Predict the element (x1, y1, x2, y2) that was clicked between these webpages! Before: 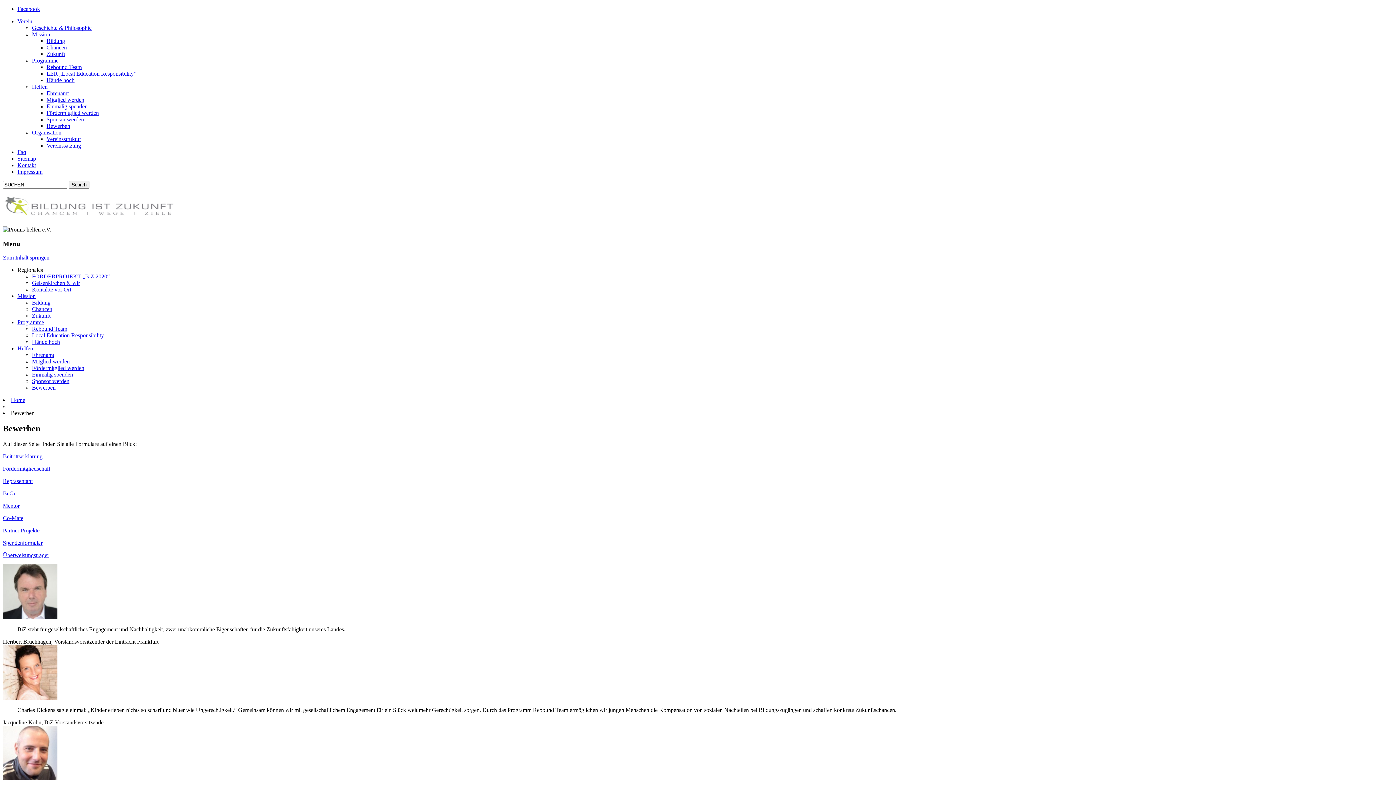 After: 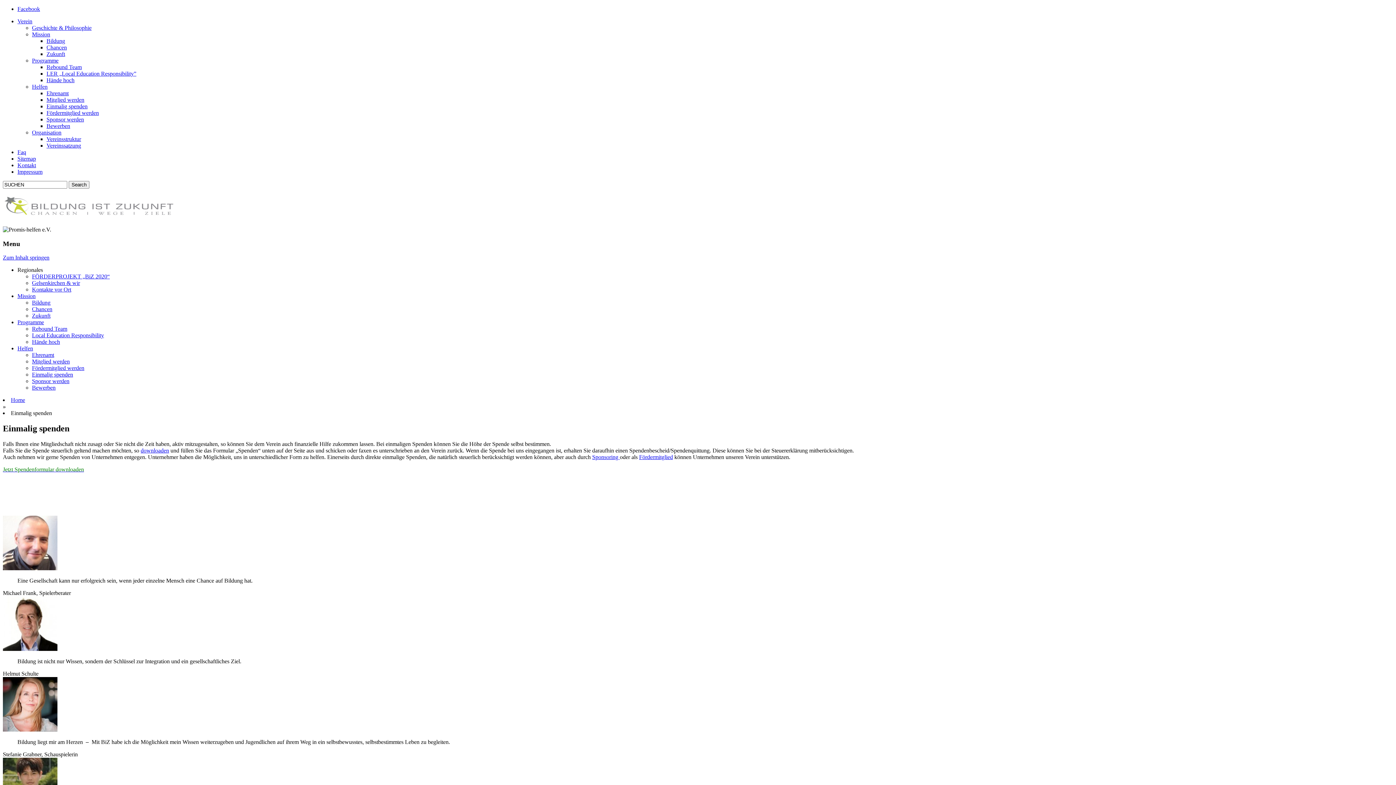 Action: bbox: (46, 103, 87, 109) label: Einmalig spenden